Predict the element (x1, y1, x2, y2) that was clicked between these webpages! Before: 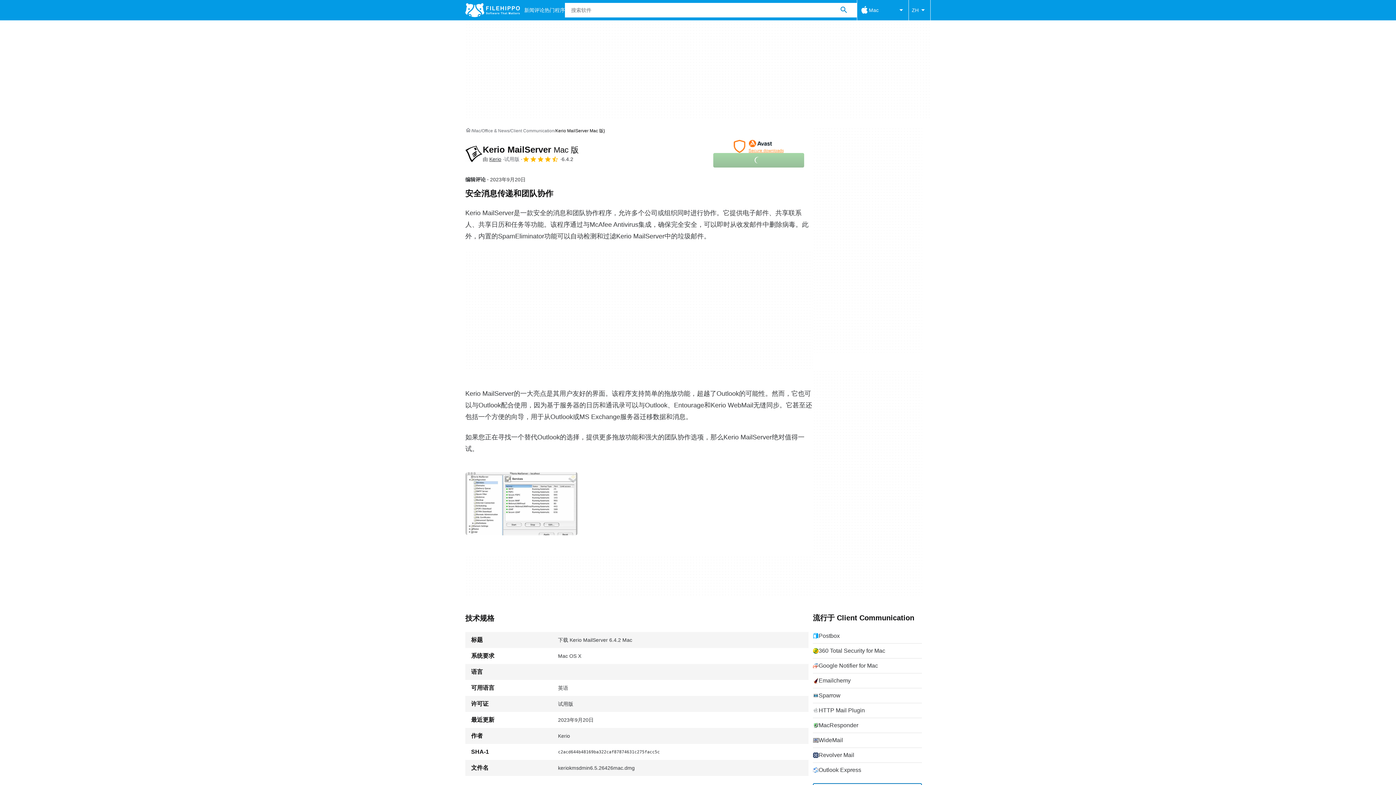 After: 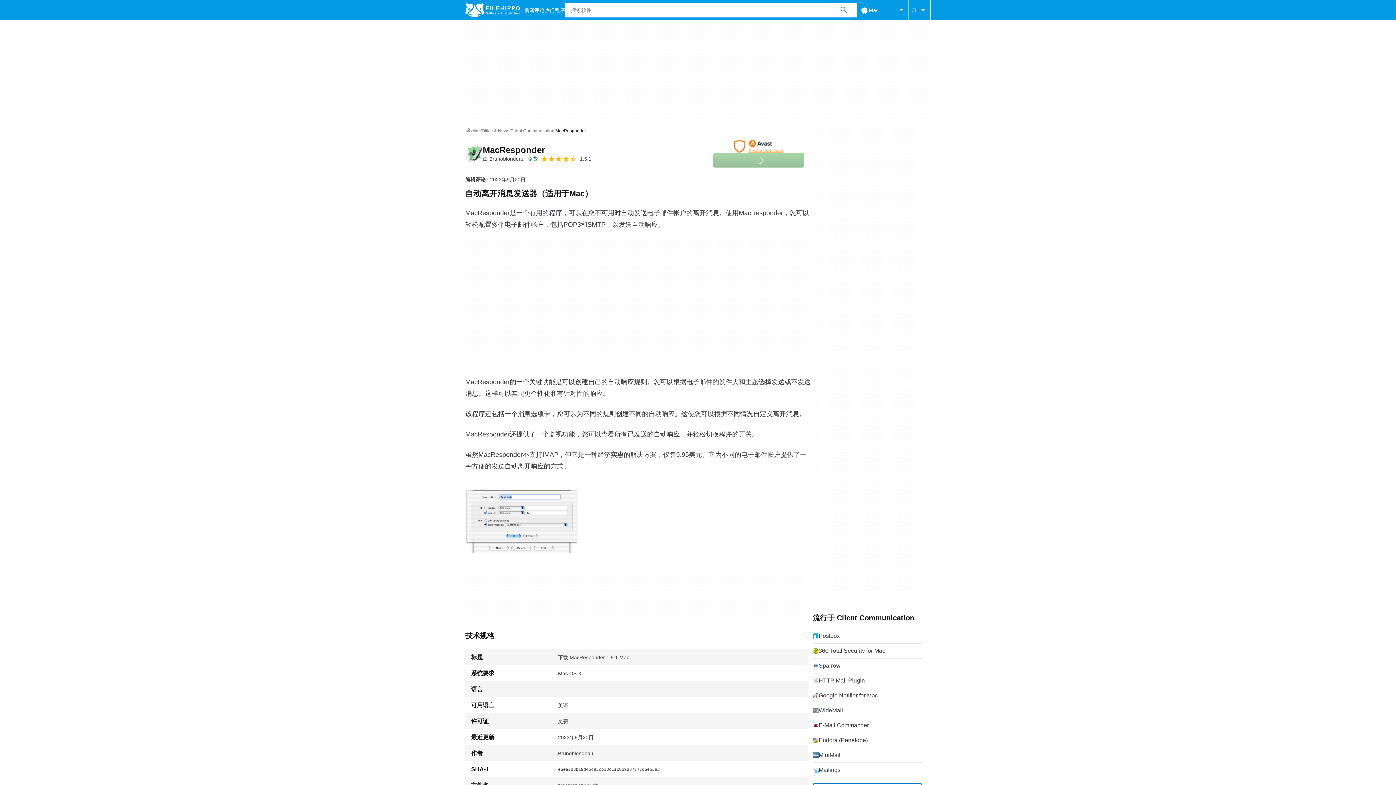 Action: label: MacResponder bbox: (813, 718, 922, 733)